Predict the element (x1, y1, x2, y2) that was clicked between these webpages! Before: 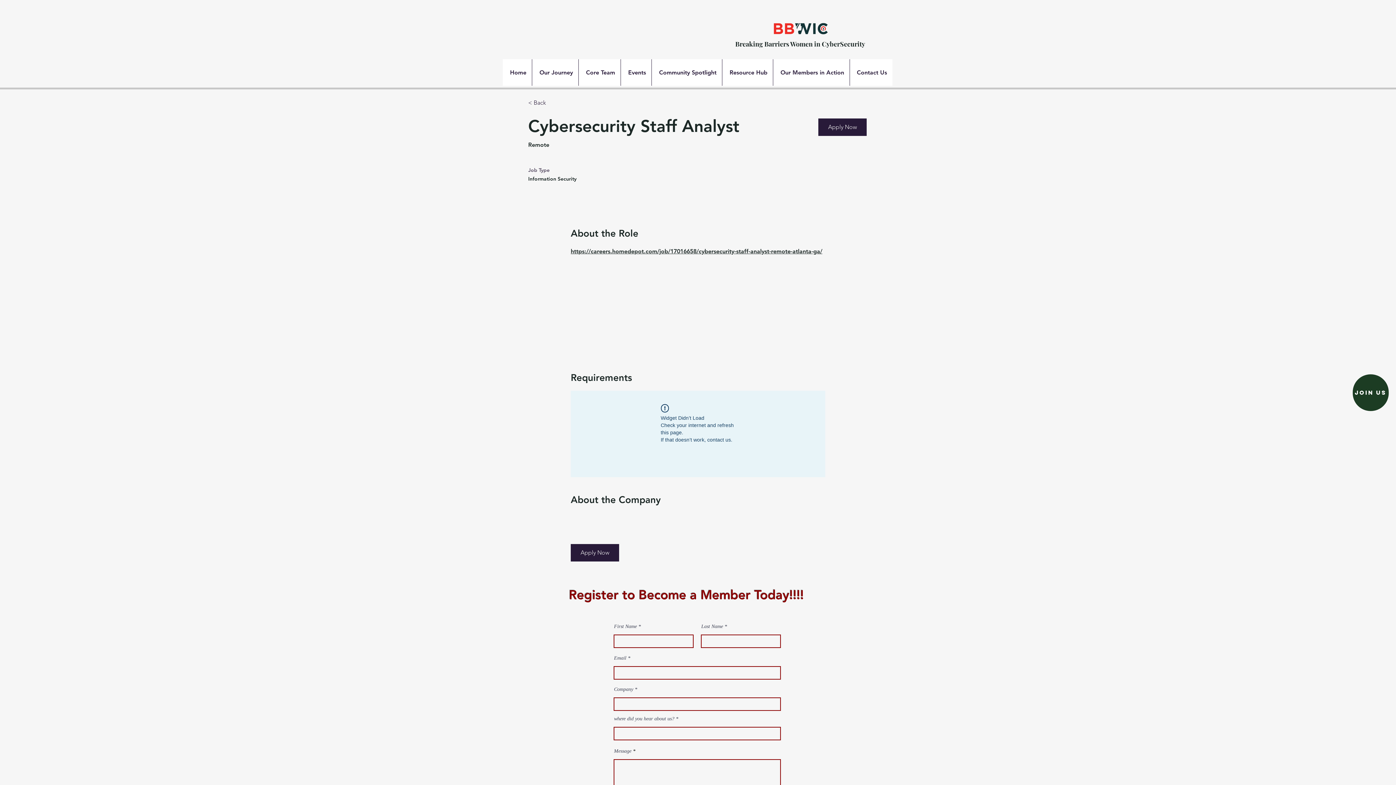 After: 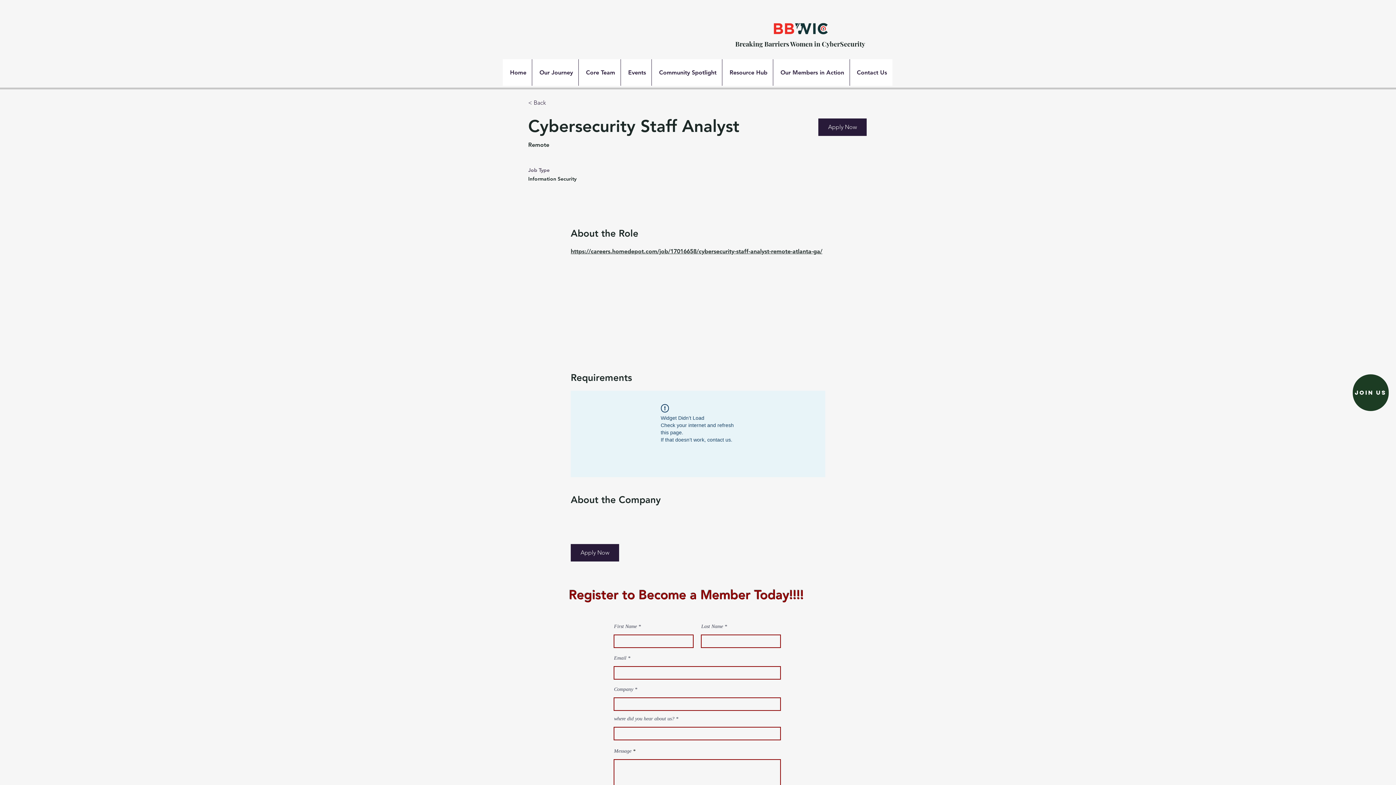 Action: bbox: (1353, 374, 1389, 411) label: Join us